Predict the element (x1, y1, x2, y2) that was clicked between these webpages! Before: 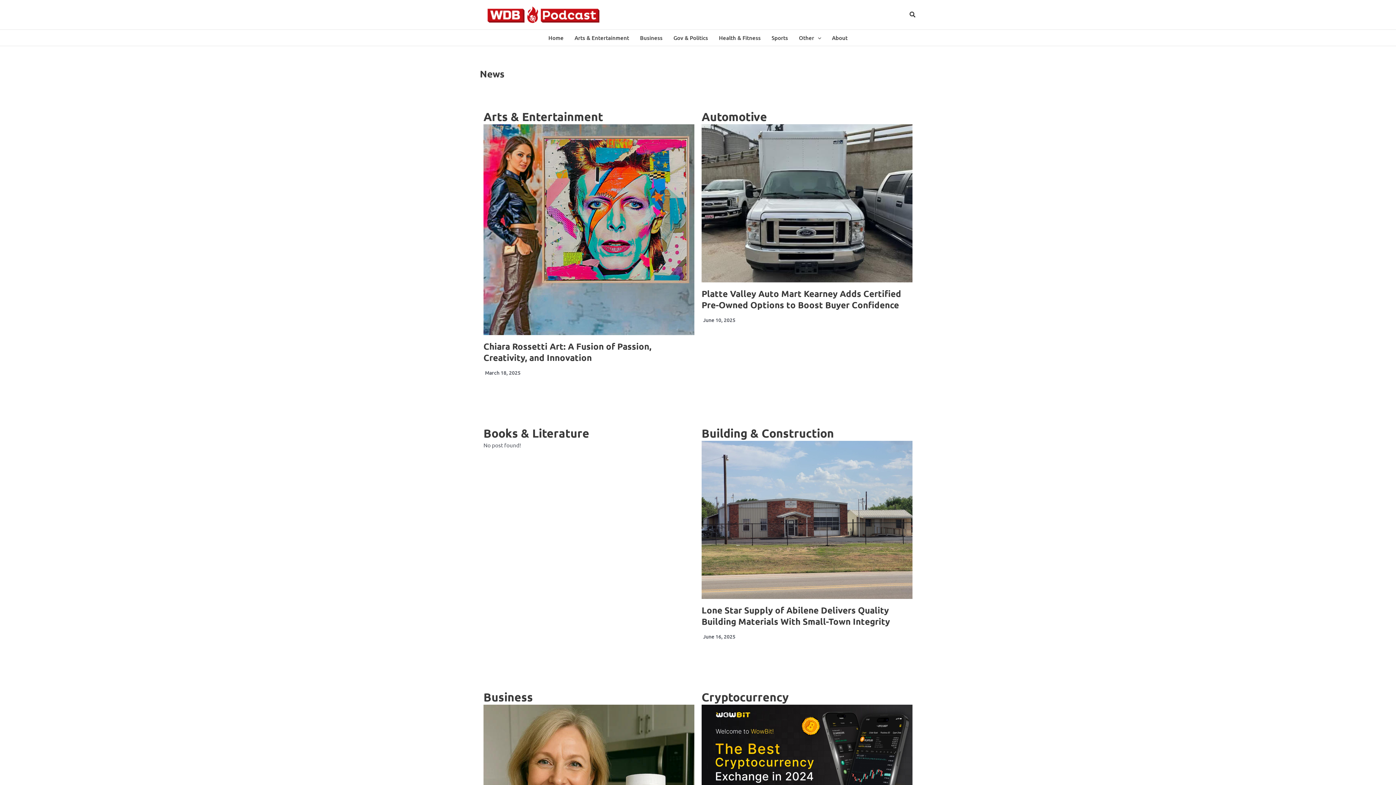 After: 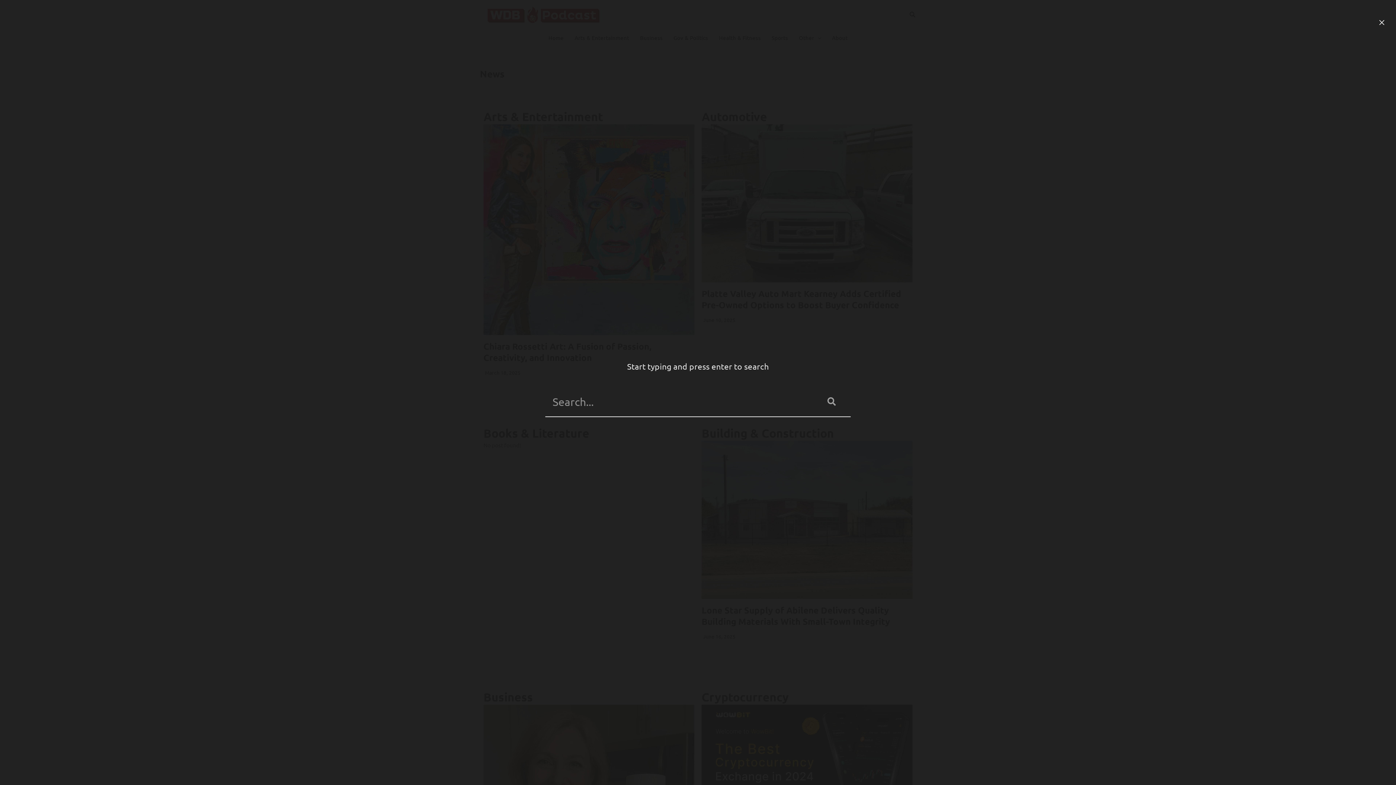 Action: bbox: (909, 11, 916, 18) label: Search icon link